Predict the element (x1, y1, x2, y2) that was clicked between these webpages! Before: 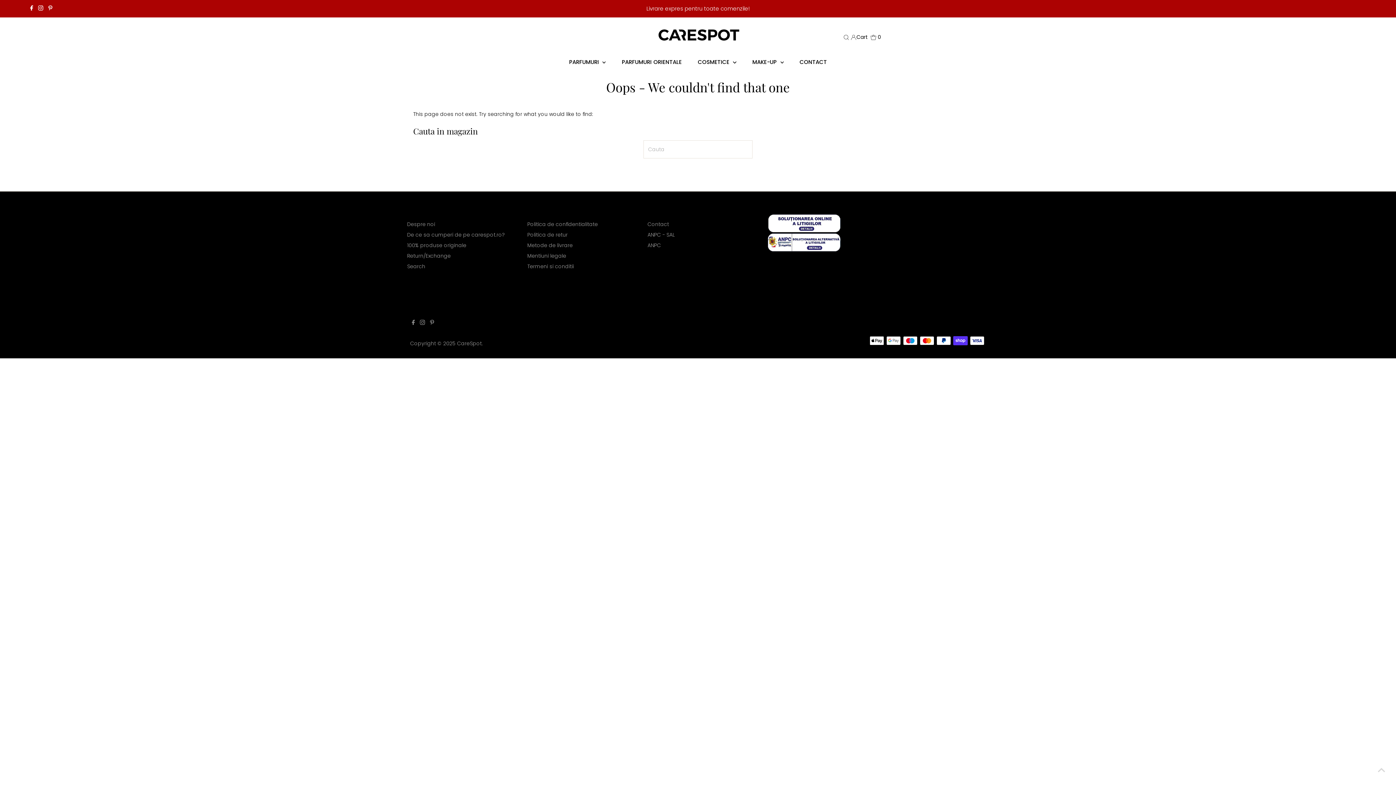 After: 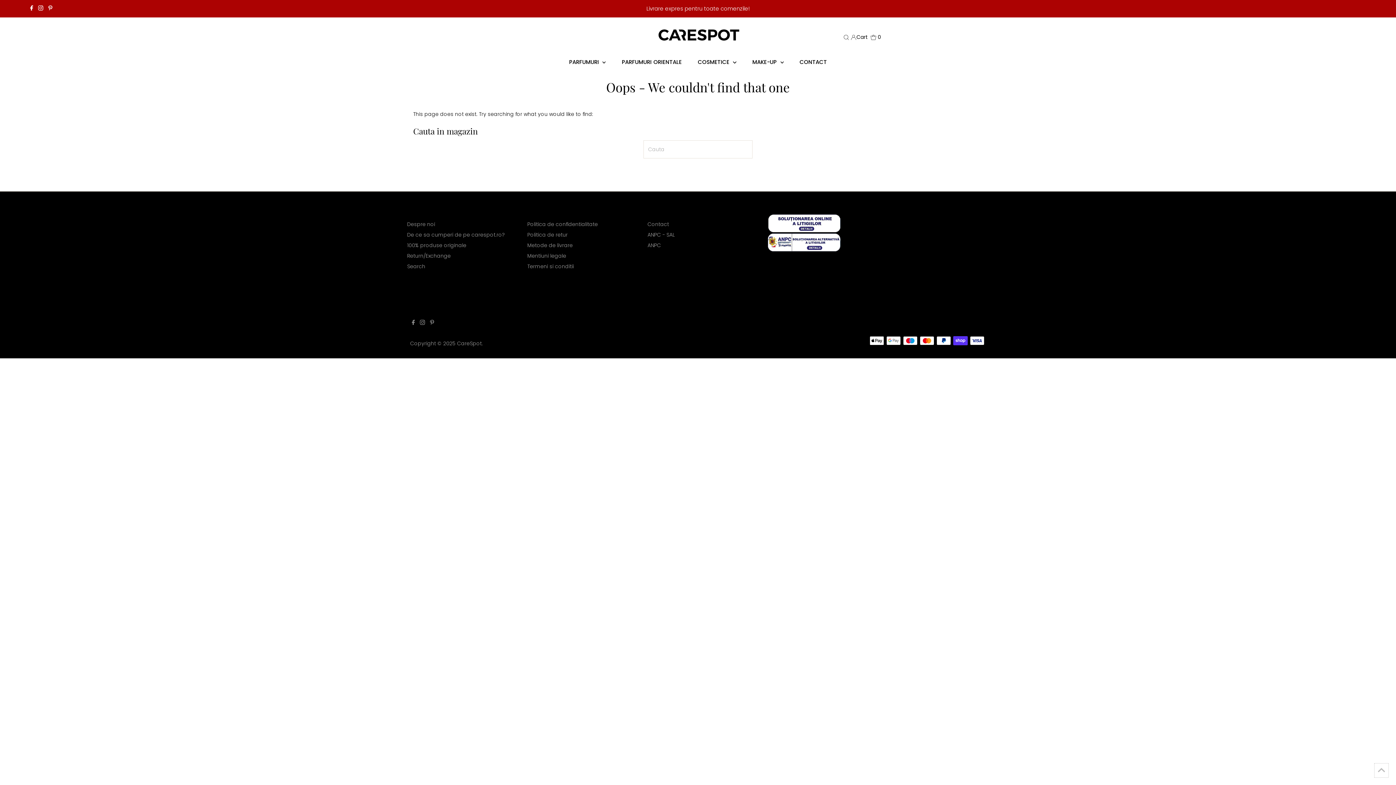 Action: bbox: (1374, 763, 1389, 778) label: Scroll to top